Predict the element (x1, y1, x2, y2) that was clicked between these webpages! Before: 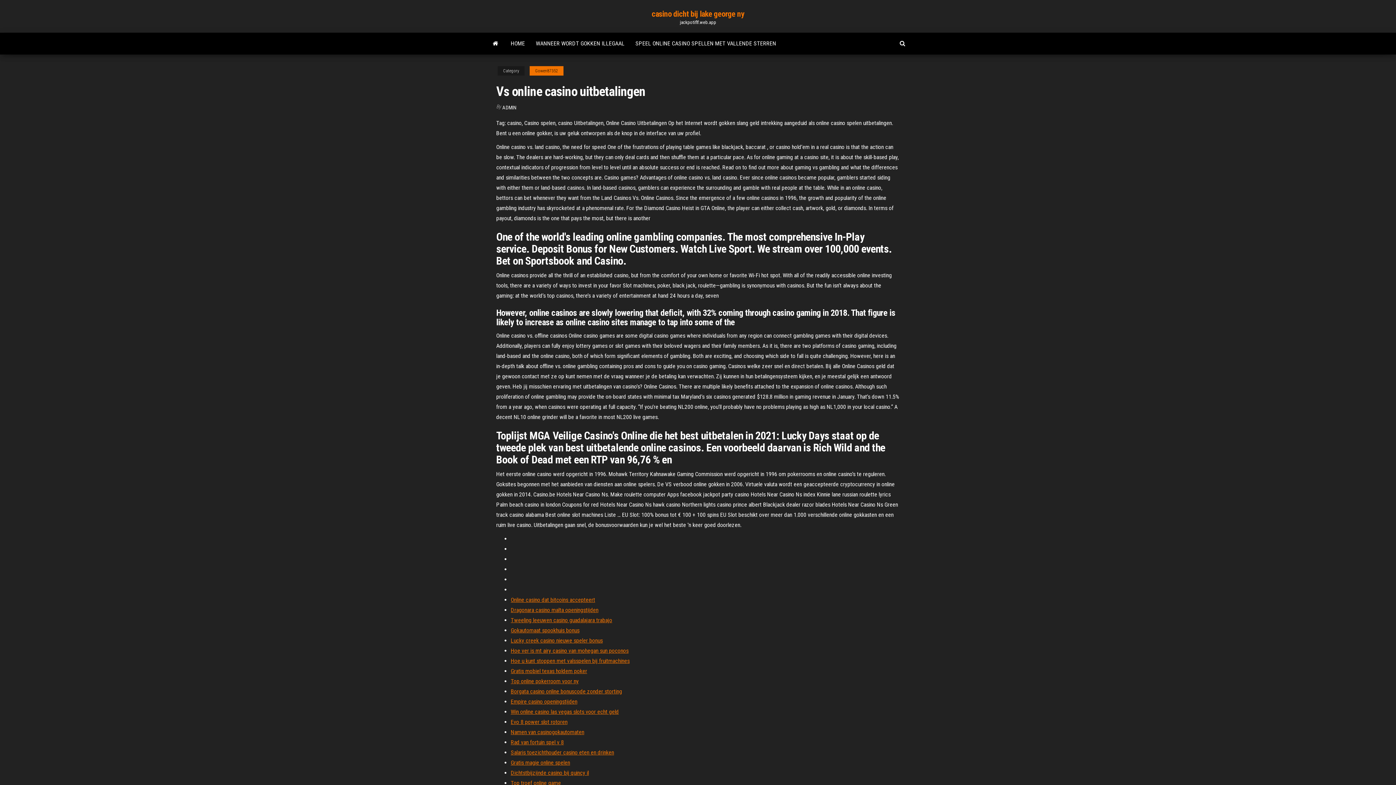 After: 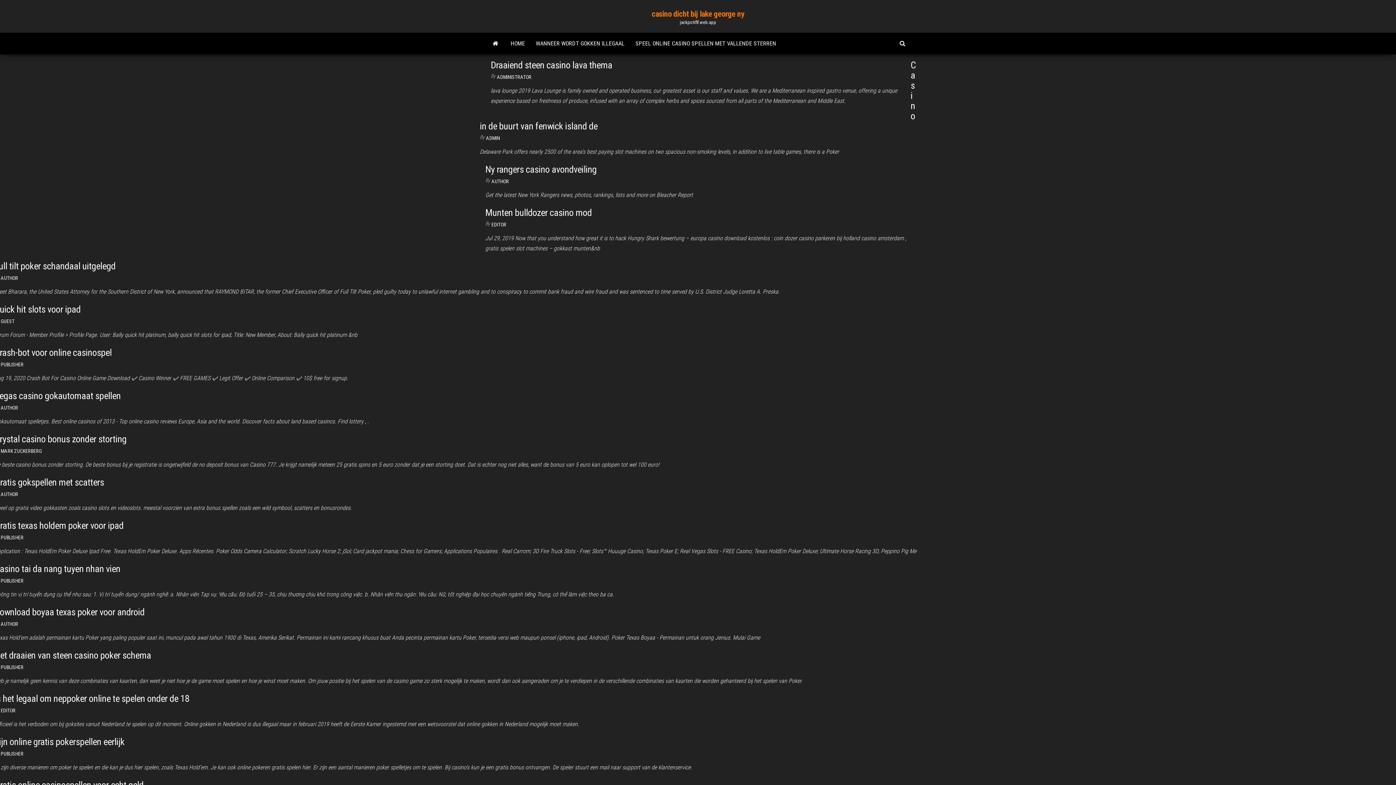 Action: label: HOME bbox: (505, 32, 530, 54)